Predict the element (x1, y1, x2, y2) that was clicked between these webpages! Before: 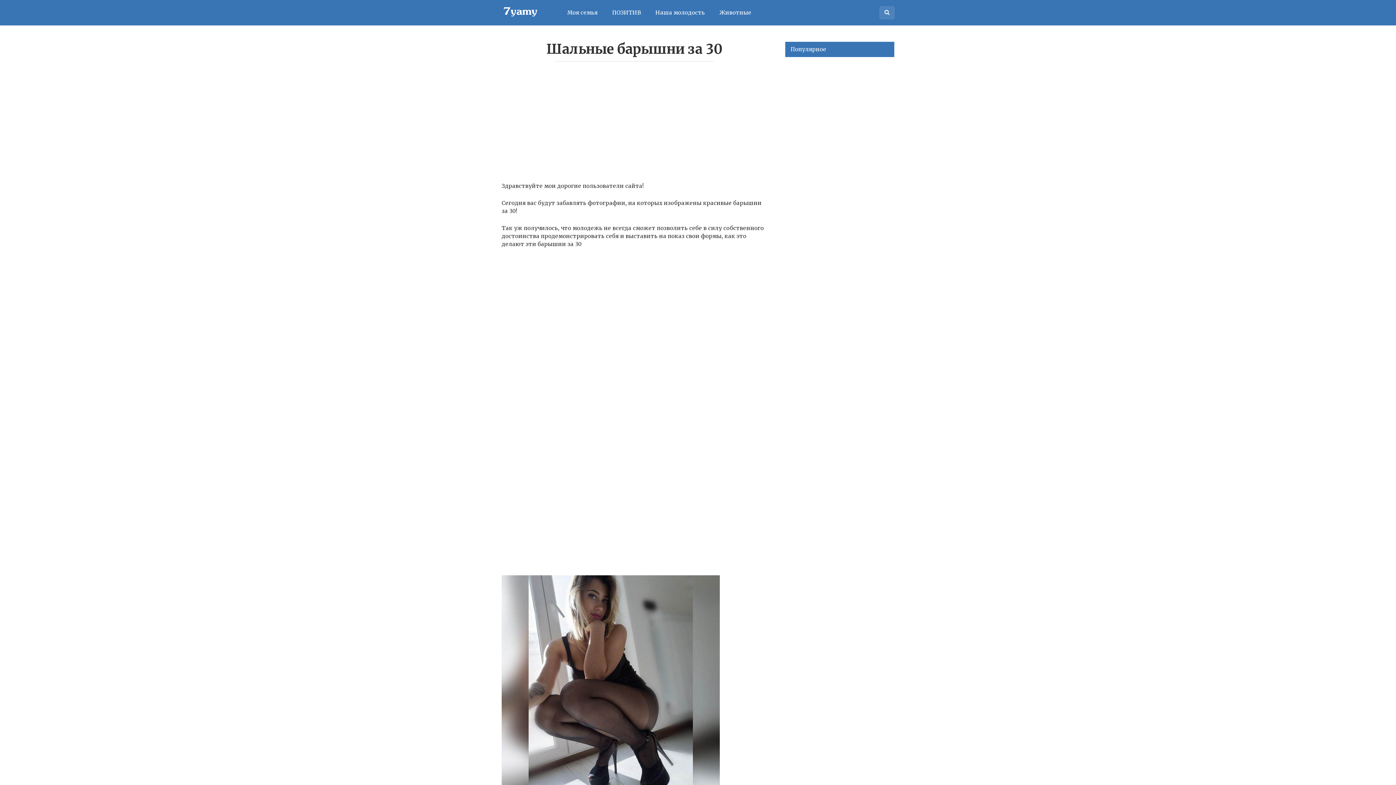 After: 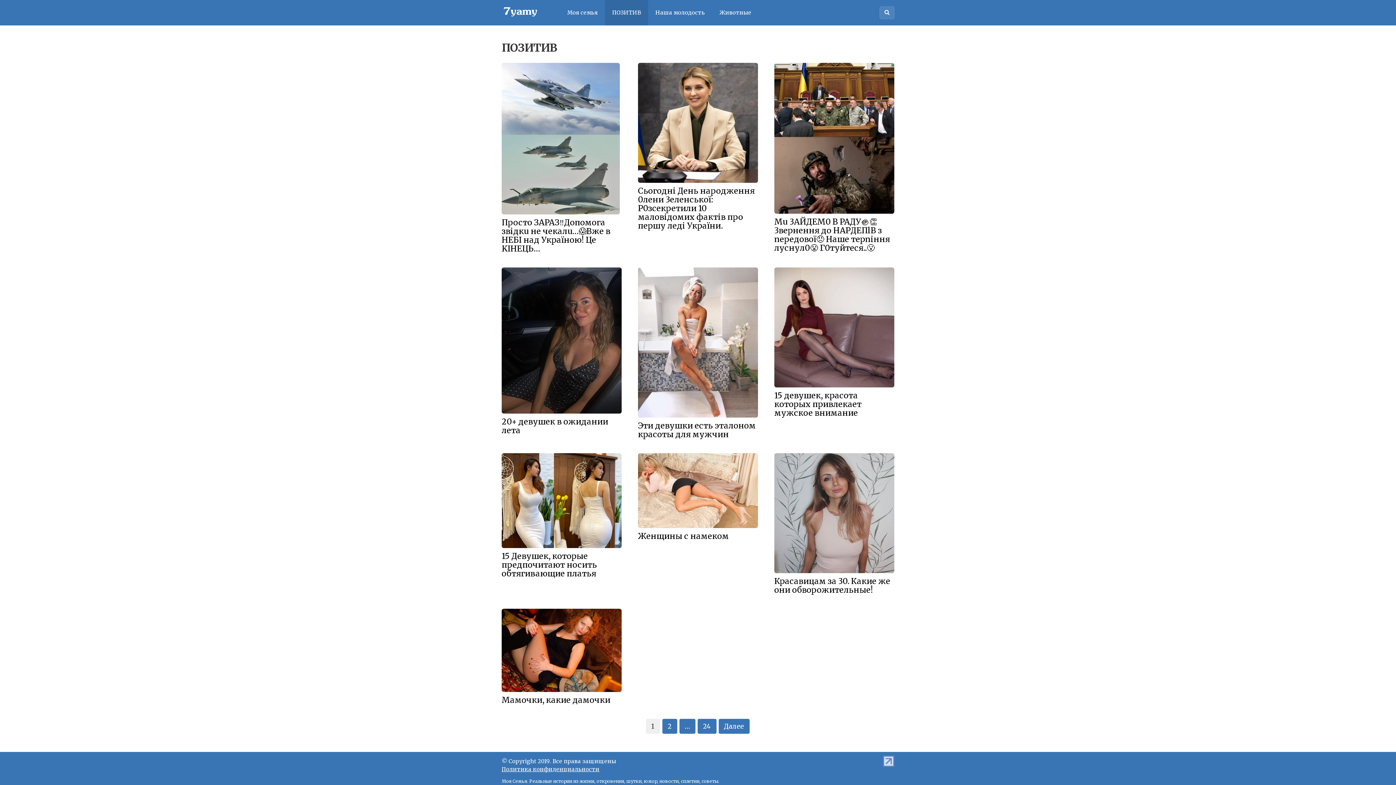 Action: bbox: (605, 0, 648, 25) label: ПОЗИТИВ